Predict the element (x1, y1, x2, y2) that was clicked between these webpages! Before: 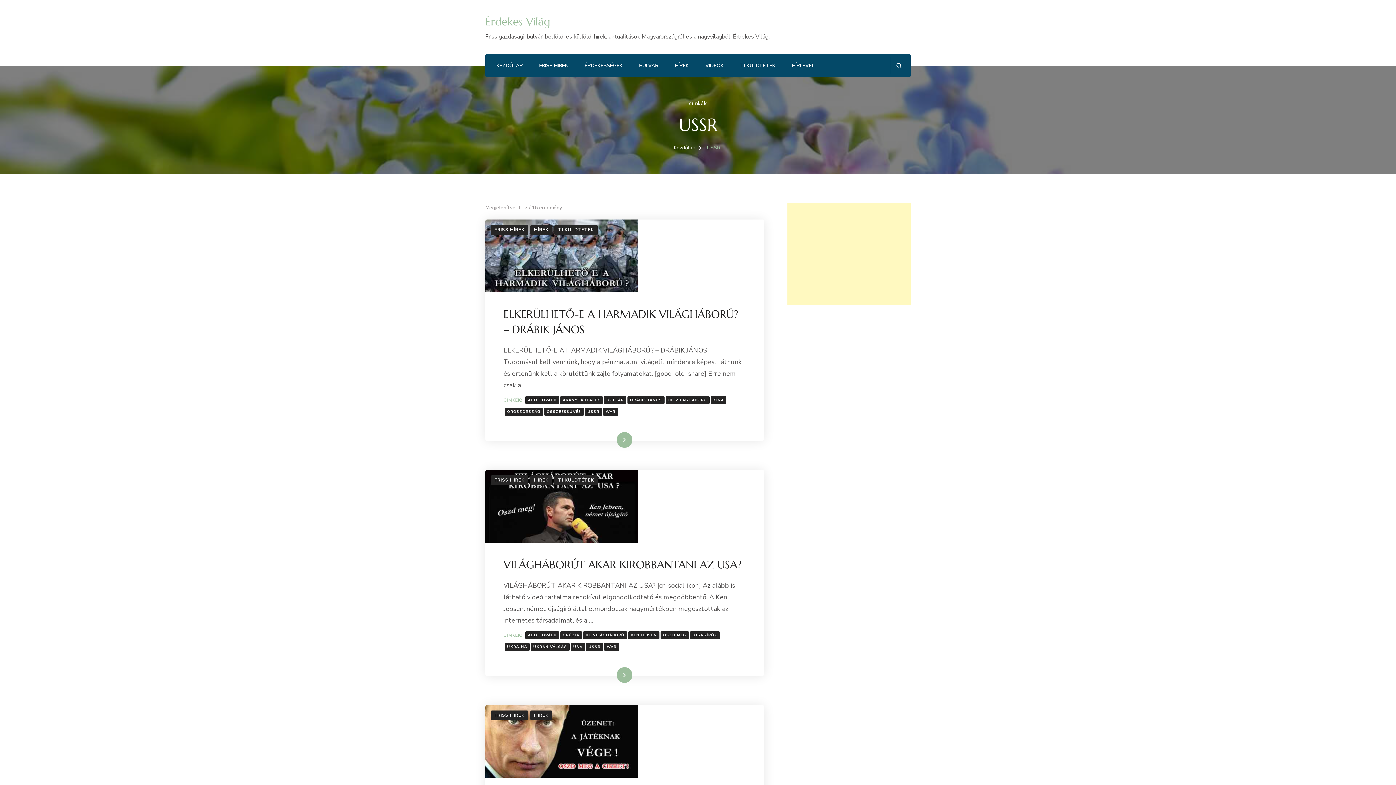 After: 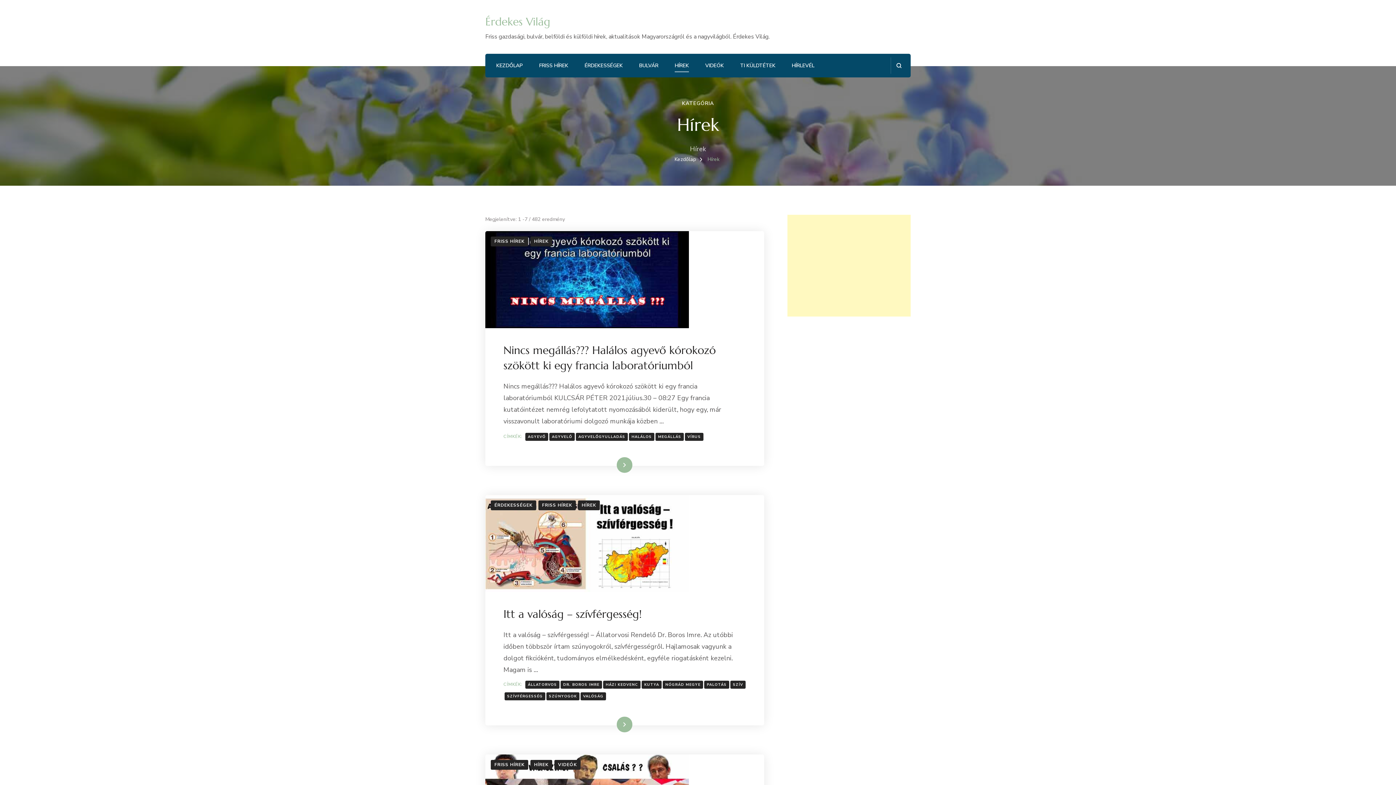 Action: label: HÍREK bbox: (530, 710, 552, 720)